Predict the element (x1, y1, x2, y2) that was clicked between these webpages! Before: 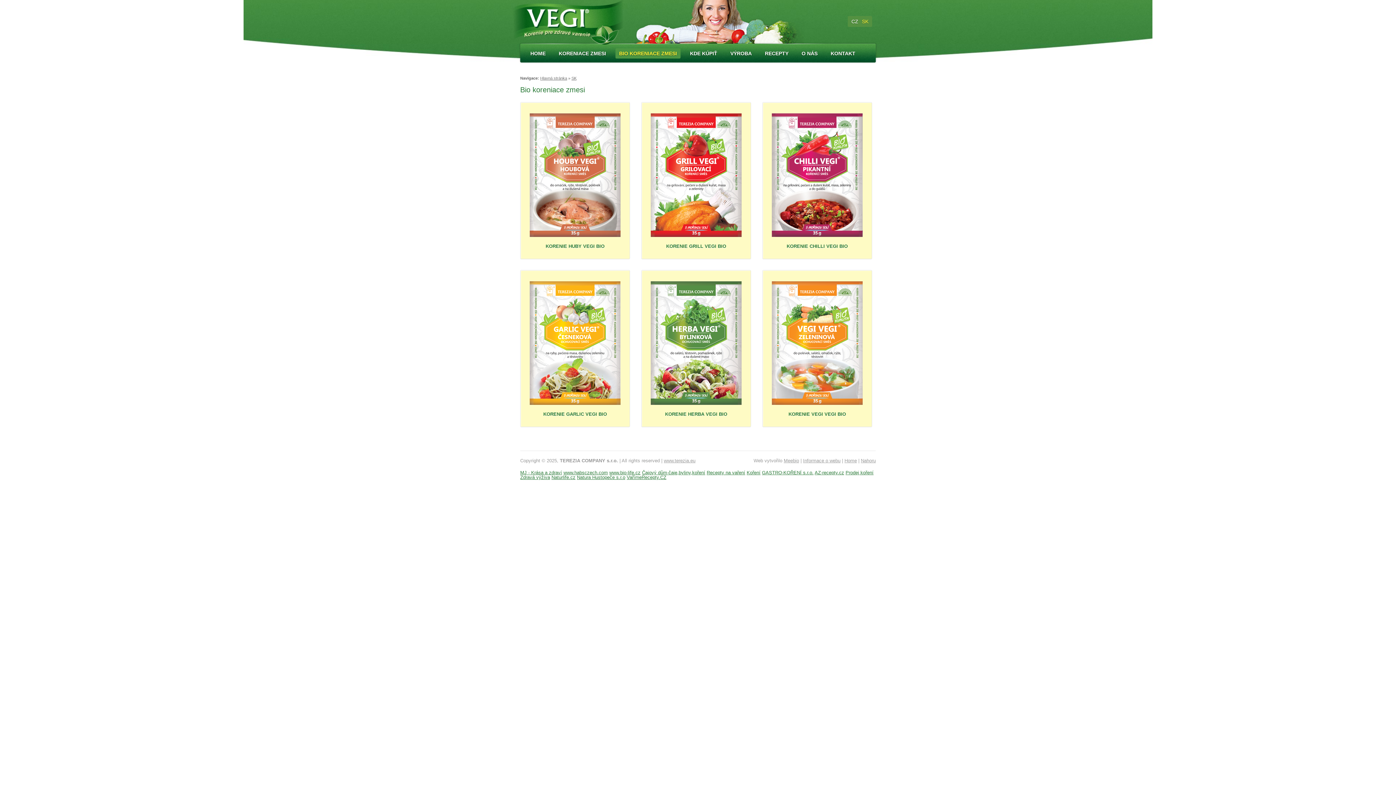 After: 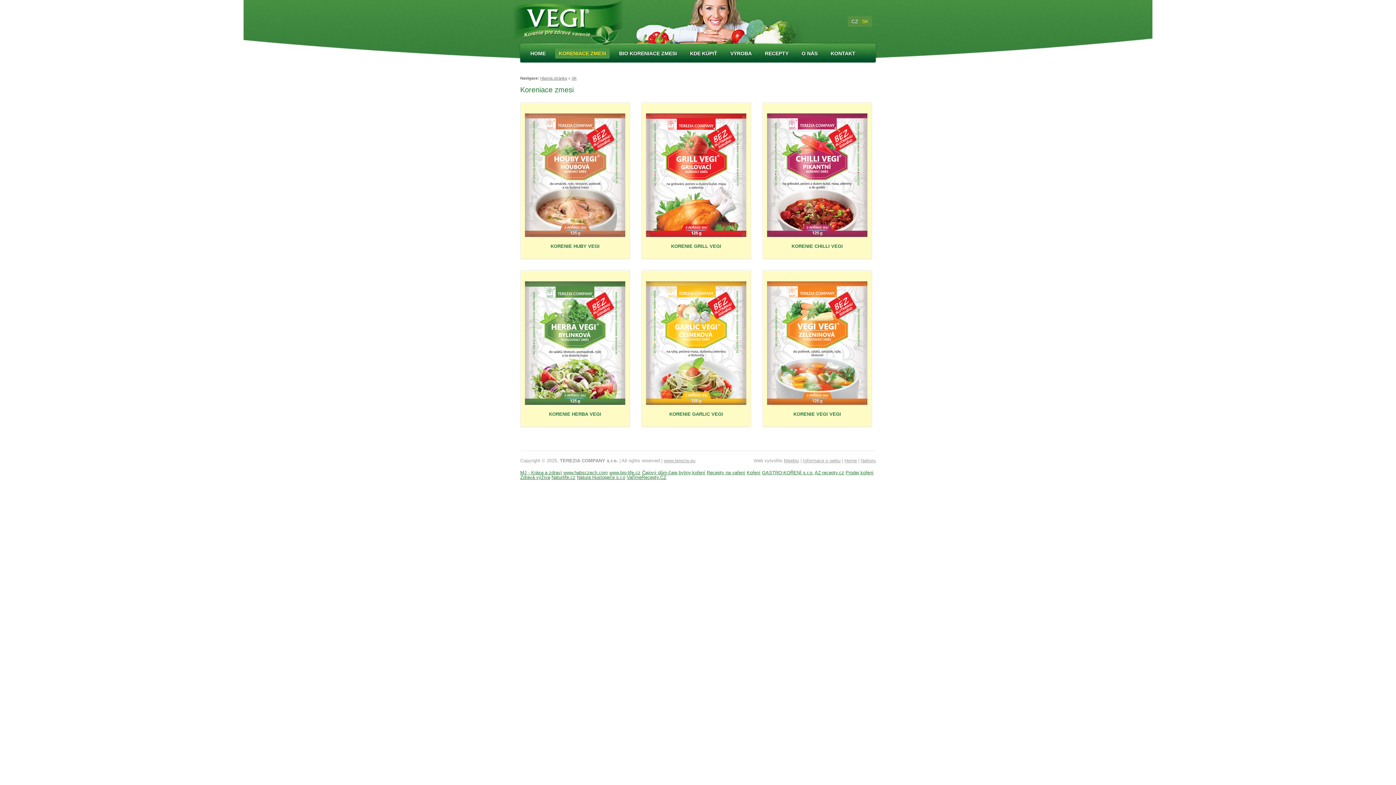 Action: bbox: (555, 48, 609, 58) label: KORENIACE ZMESI